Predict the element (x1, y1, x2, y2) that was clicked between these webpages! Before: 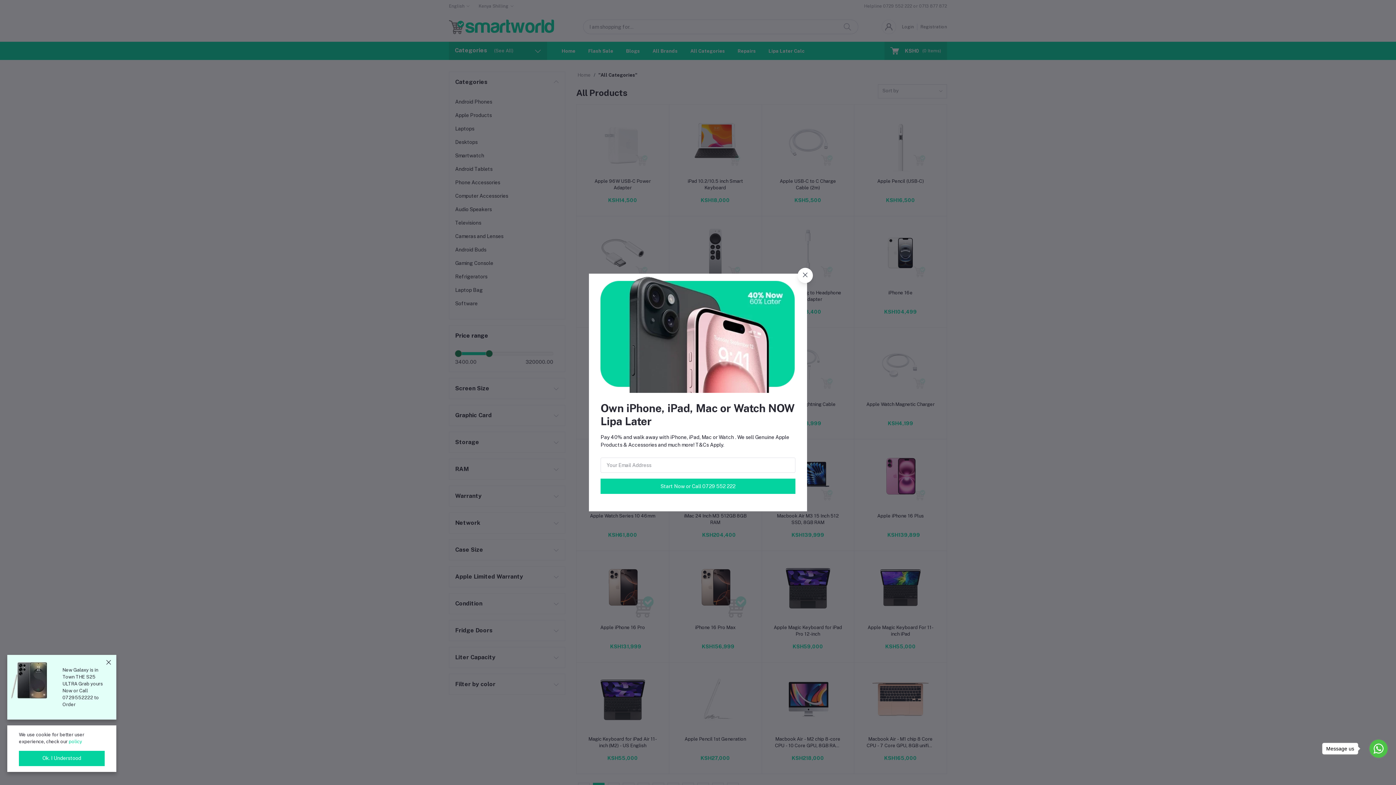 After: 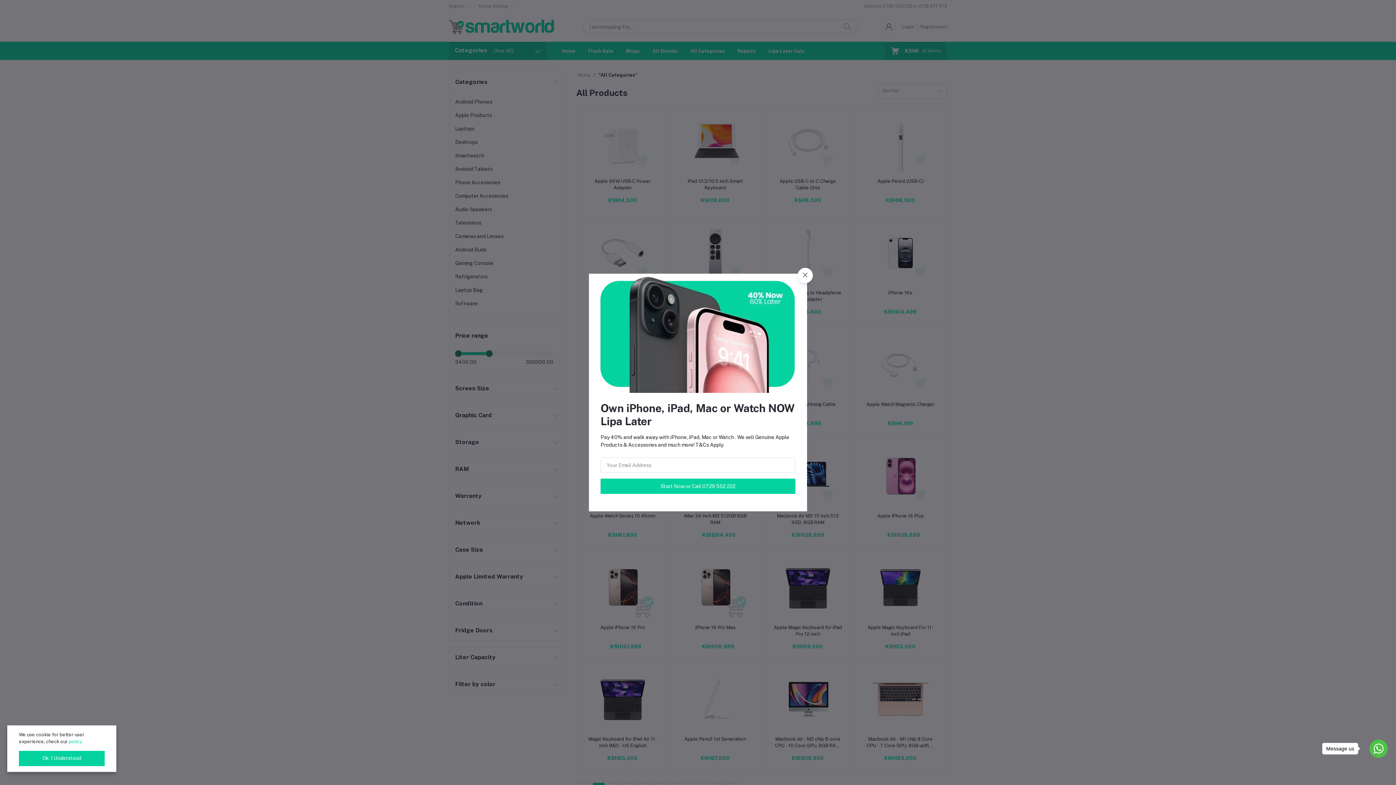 Action: bbox: (101, 655, 116, 670)